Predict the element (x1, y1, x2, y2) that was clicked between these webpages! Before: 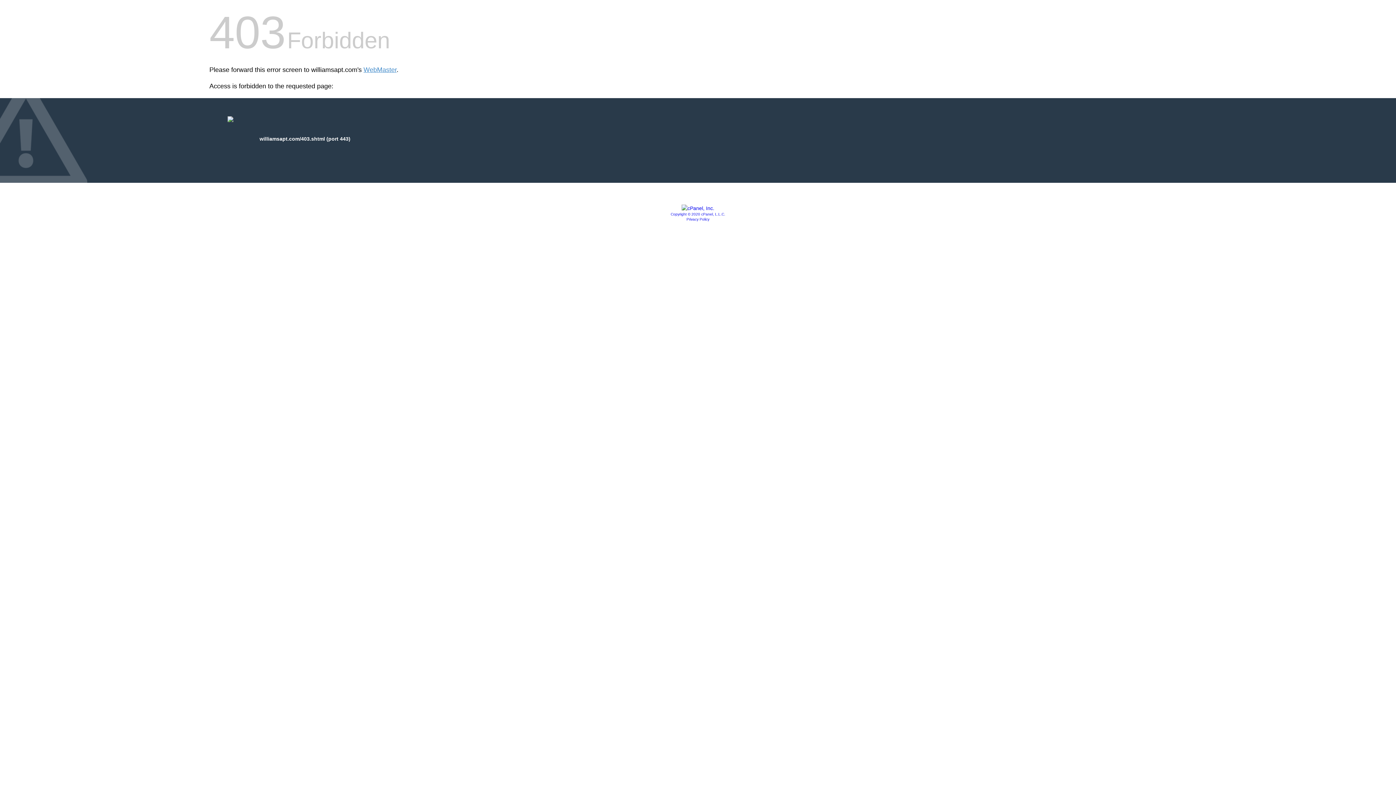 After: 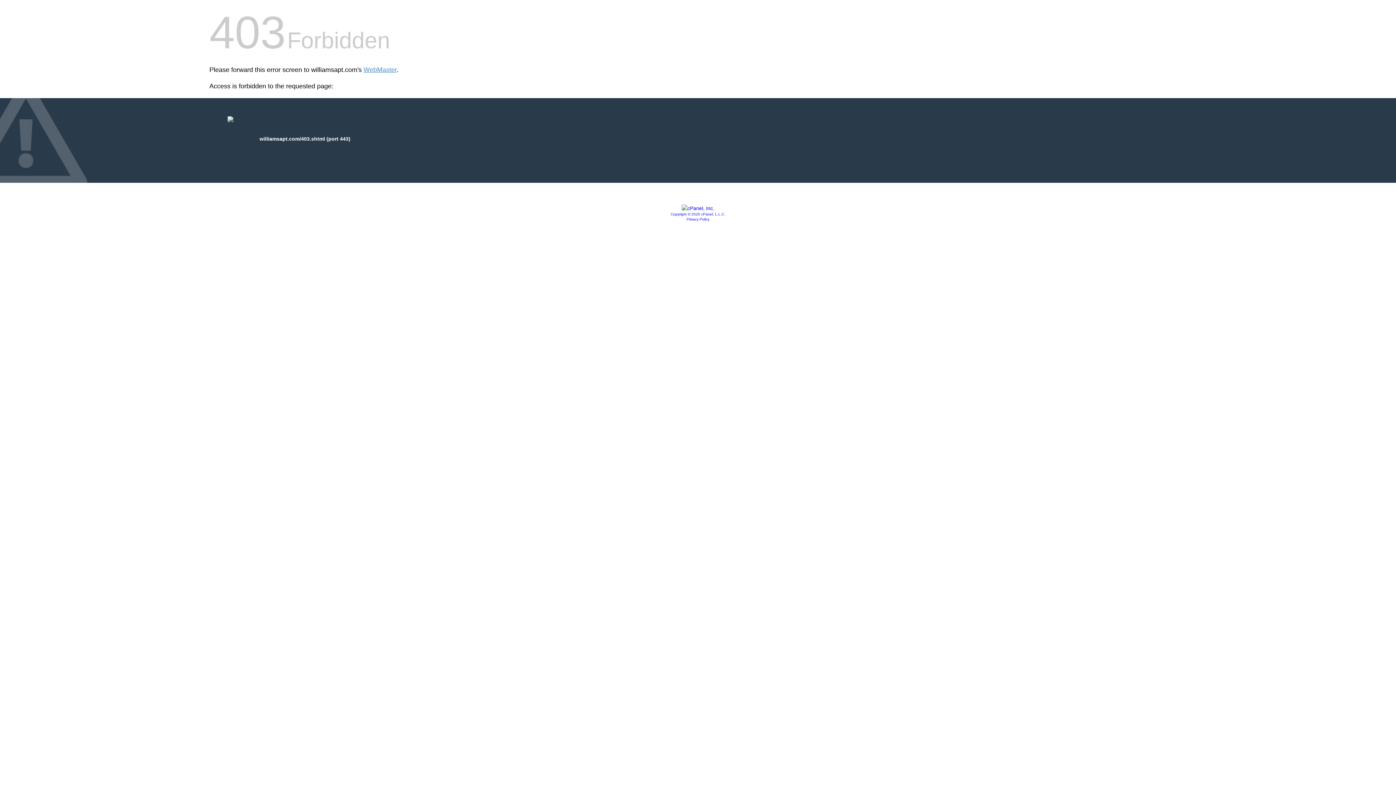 Action: label: Copyright © 2020 cPanel, L.L.C. bbox: (670, 212, 725, 216)